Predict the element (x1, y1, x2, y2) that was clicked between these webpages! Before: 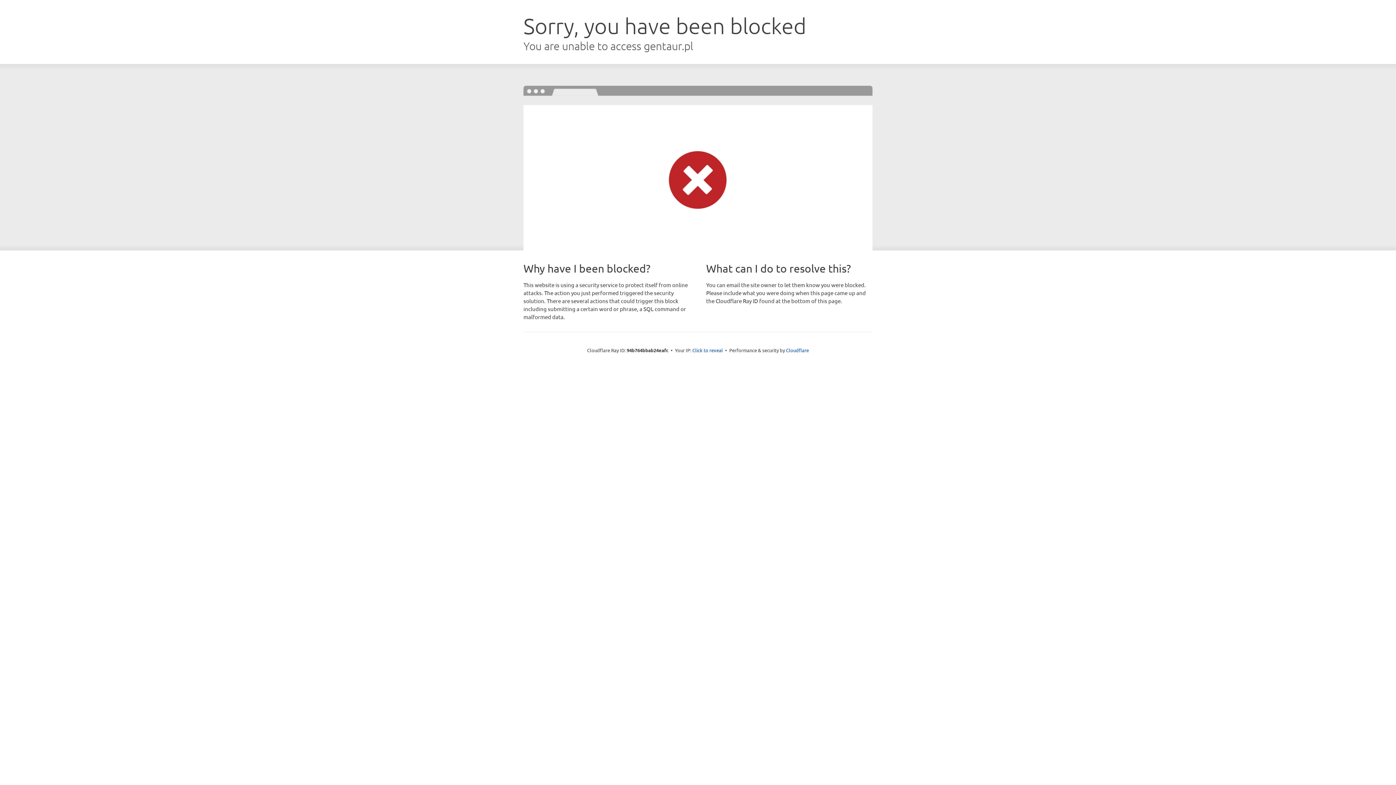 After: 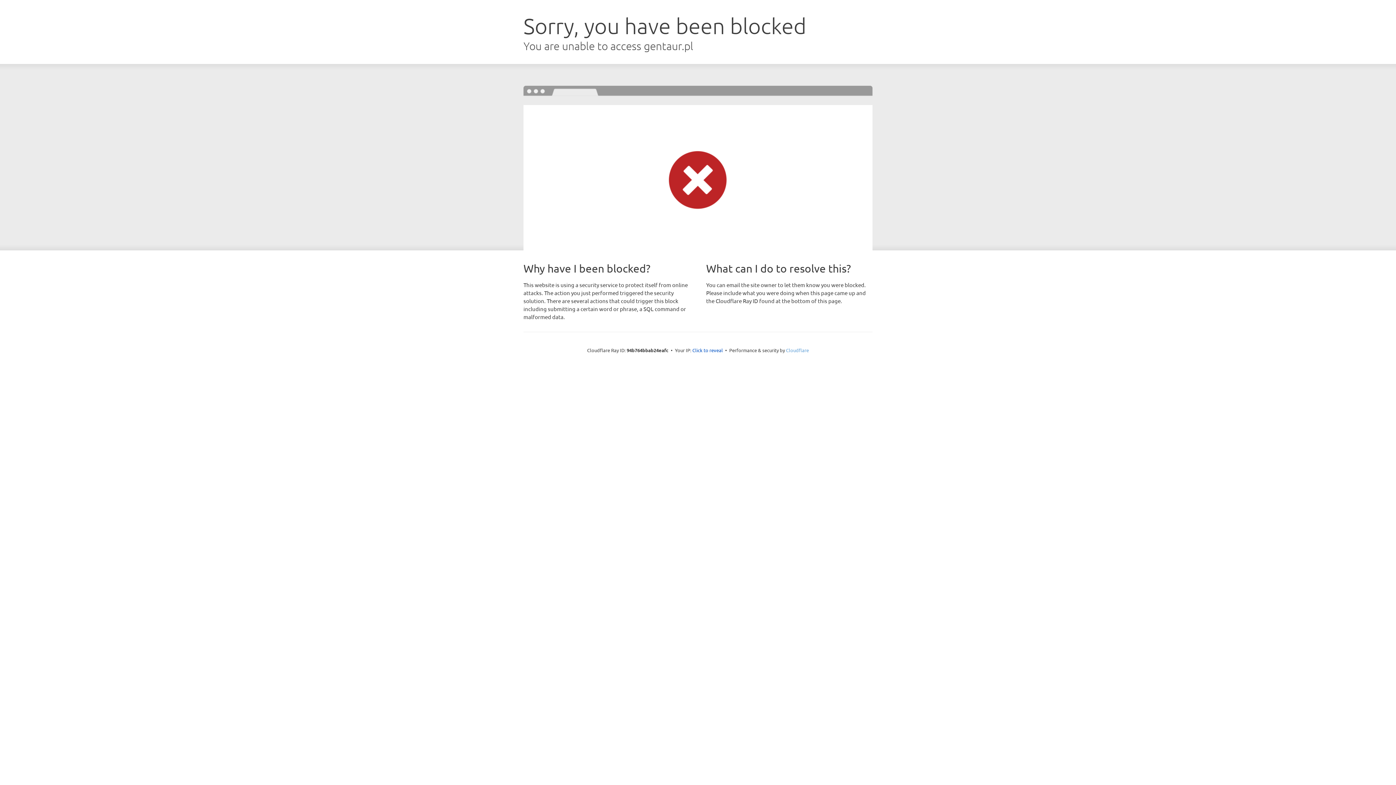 Action: bbox: (786, 347, 809, 353) label: Cloudflare